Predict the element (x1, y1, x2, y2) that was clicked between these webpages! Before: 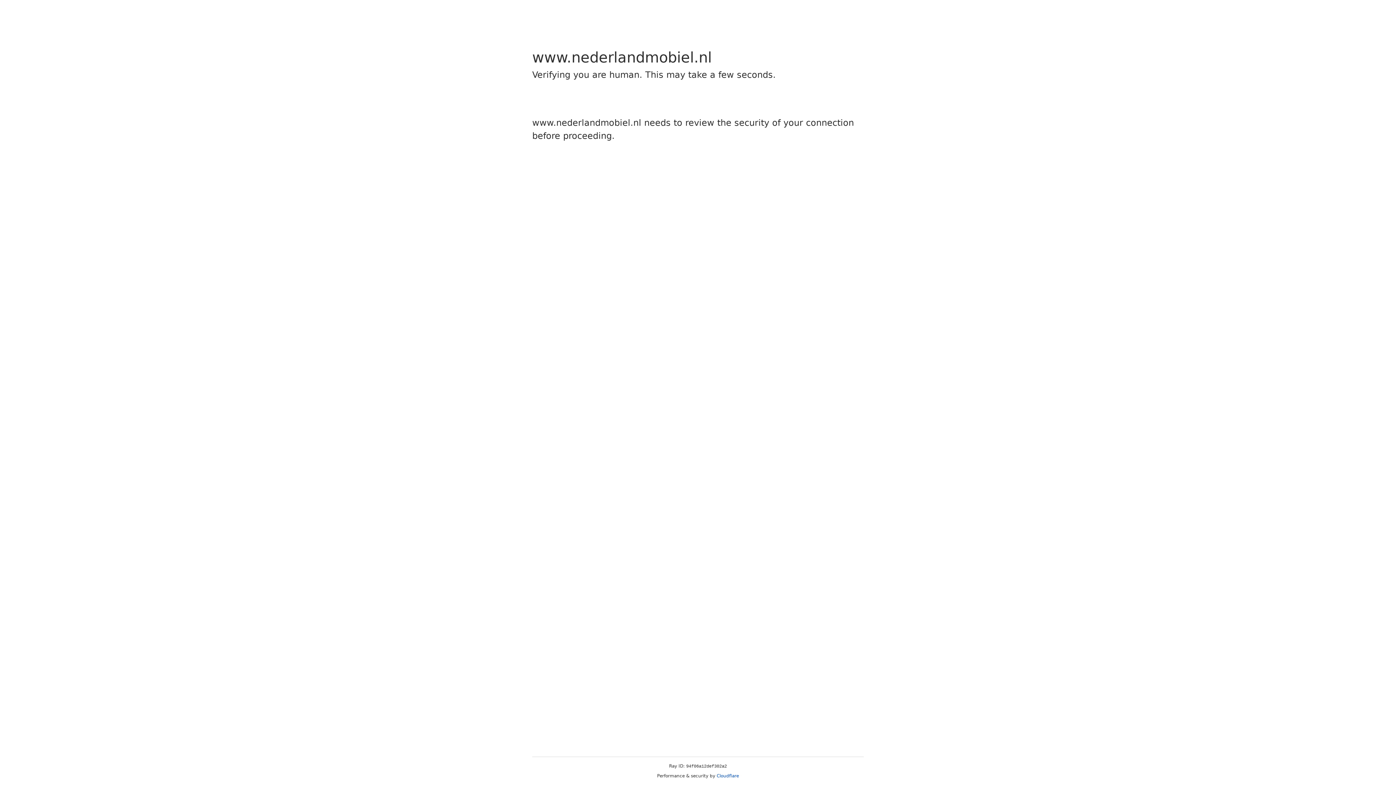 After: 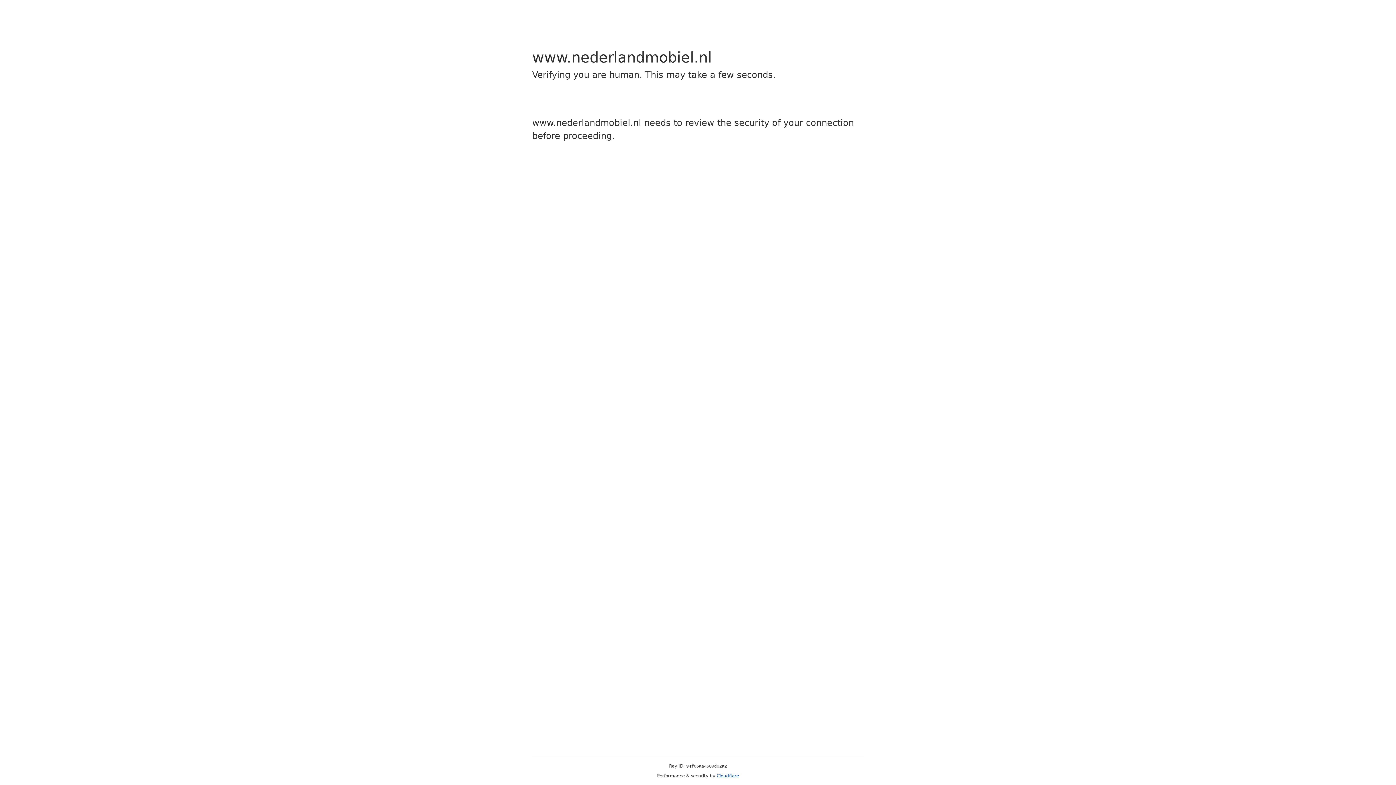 Action: bbox: (716, 773, 739, 778) label: Cloudflare